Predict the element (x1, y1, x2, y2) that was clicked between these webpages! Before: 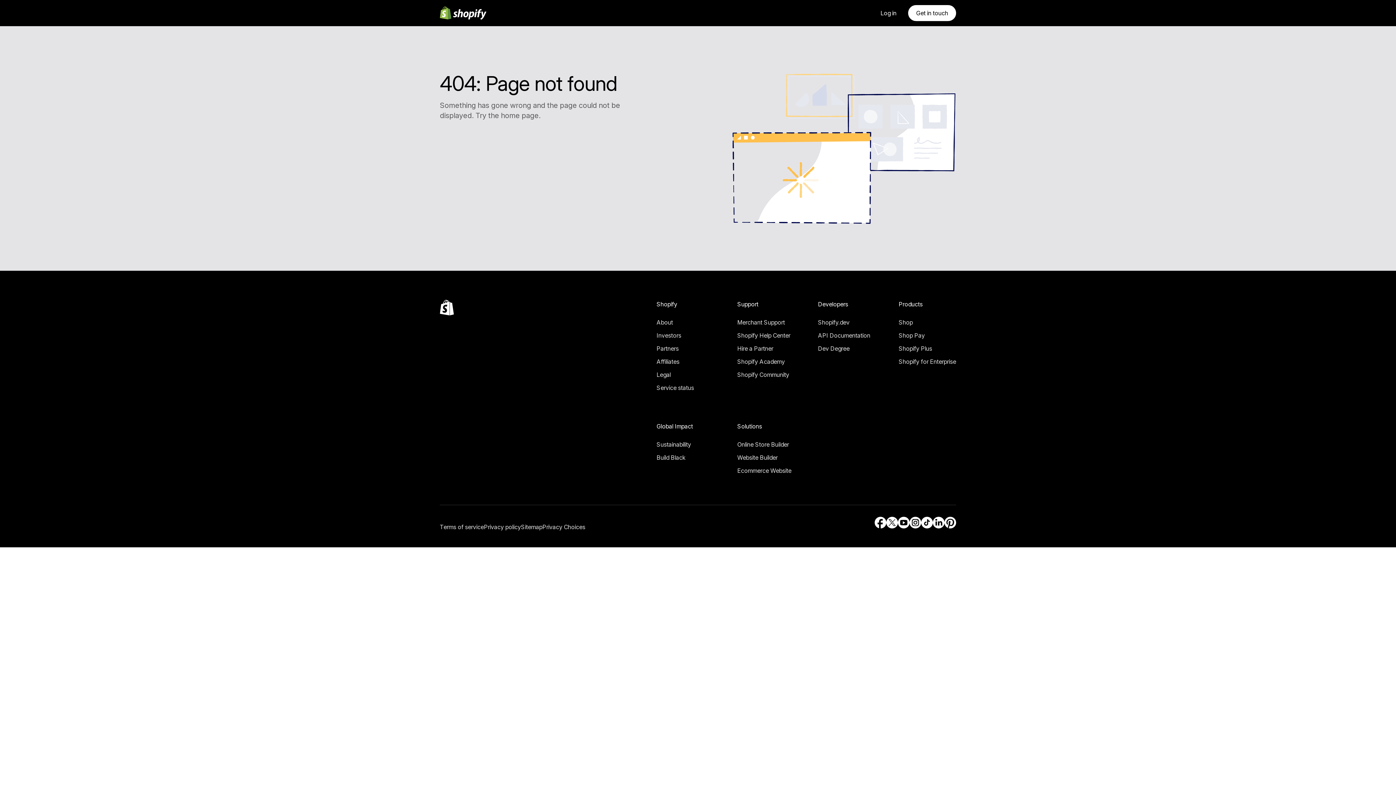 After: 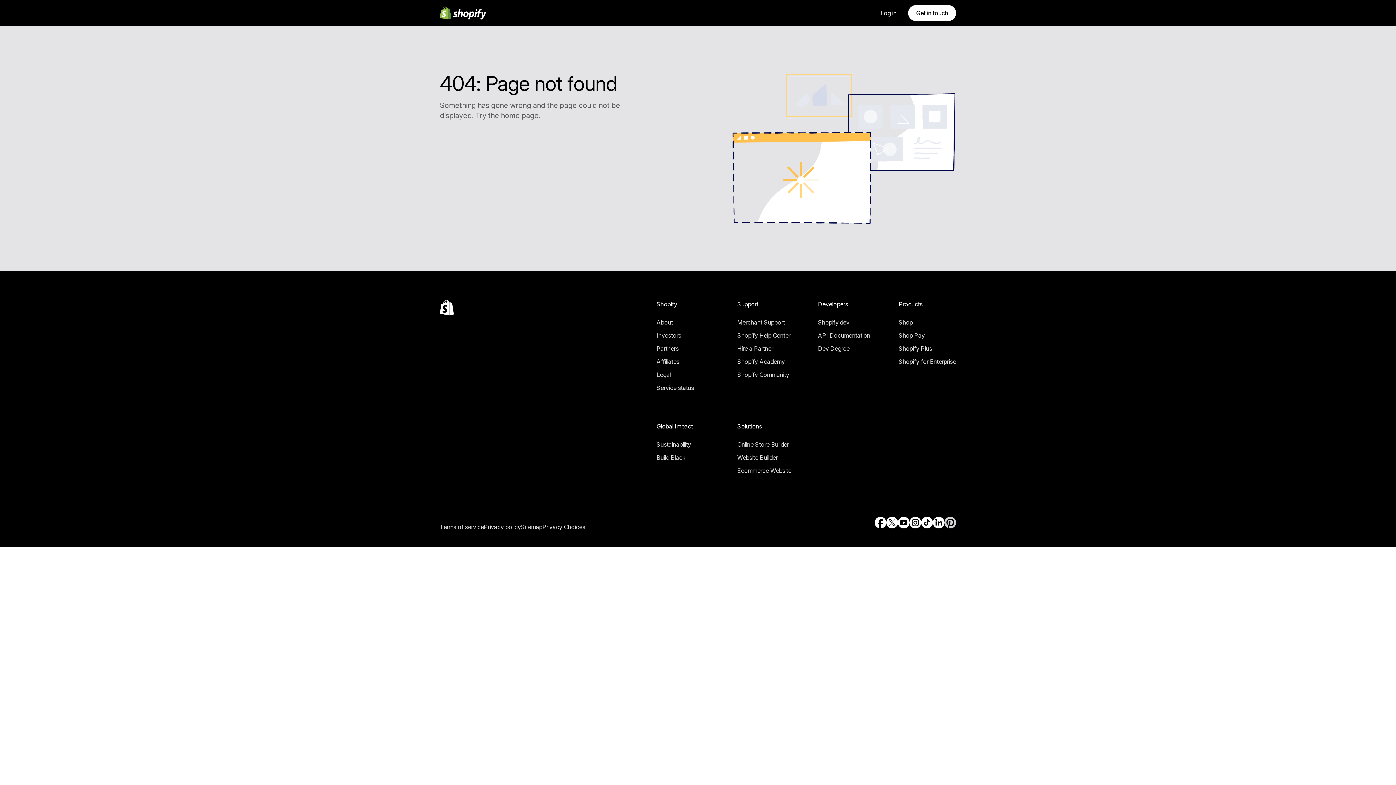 Action: label: External source: Pinterest (Opens in a new window) bbox: (944, 517, 956, 528)